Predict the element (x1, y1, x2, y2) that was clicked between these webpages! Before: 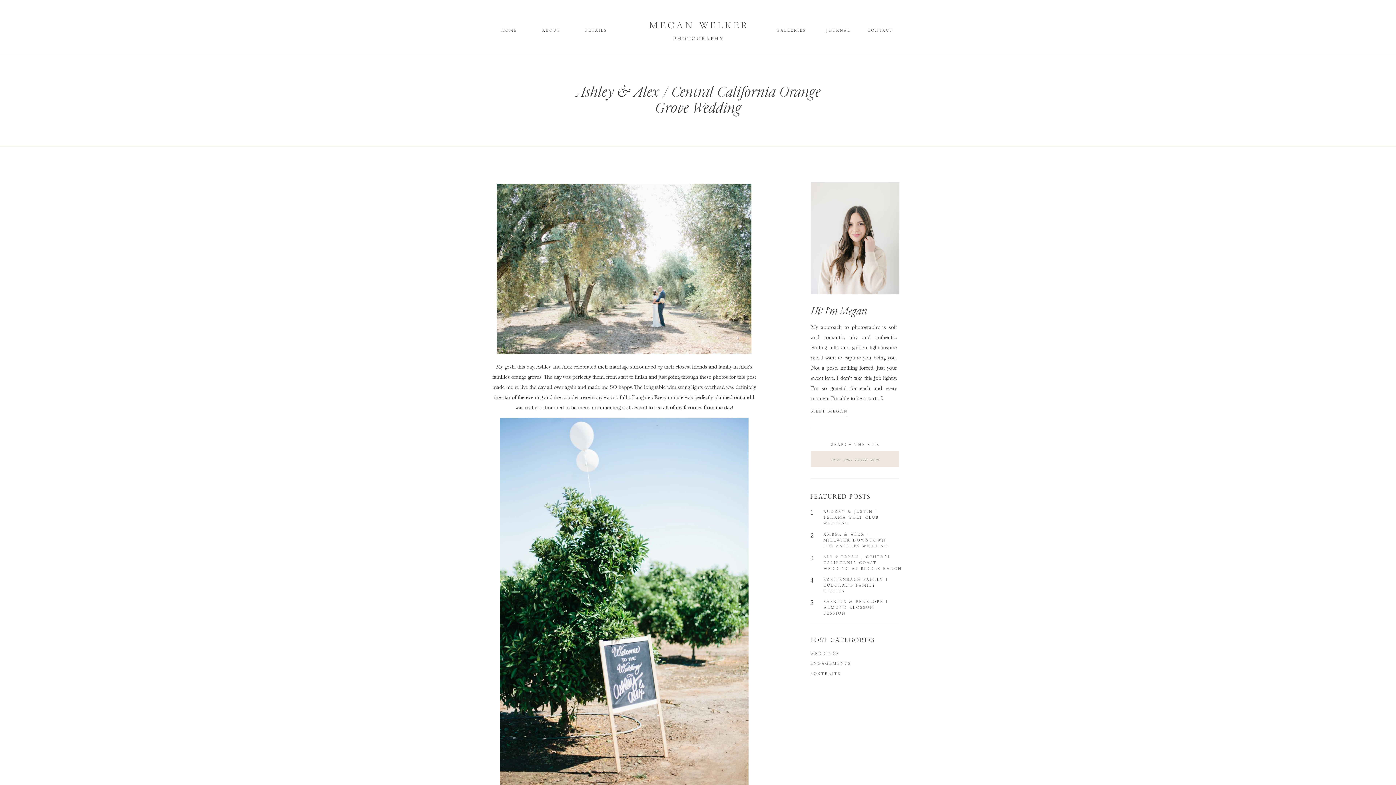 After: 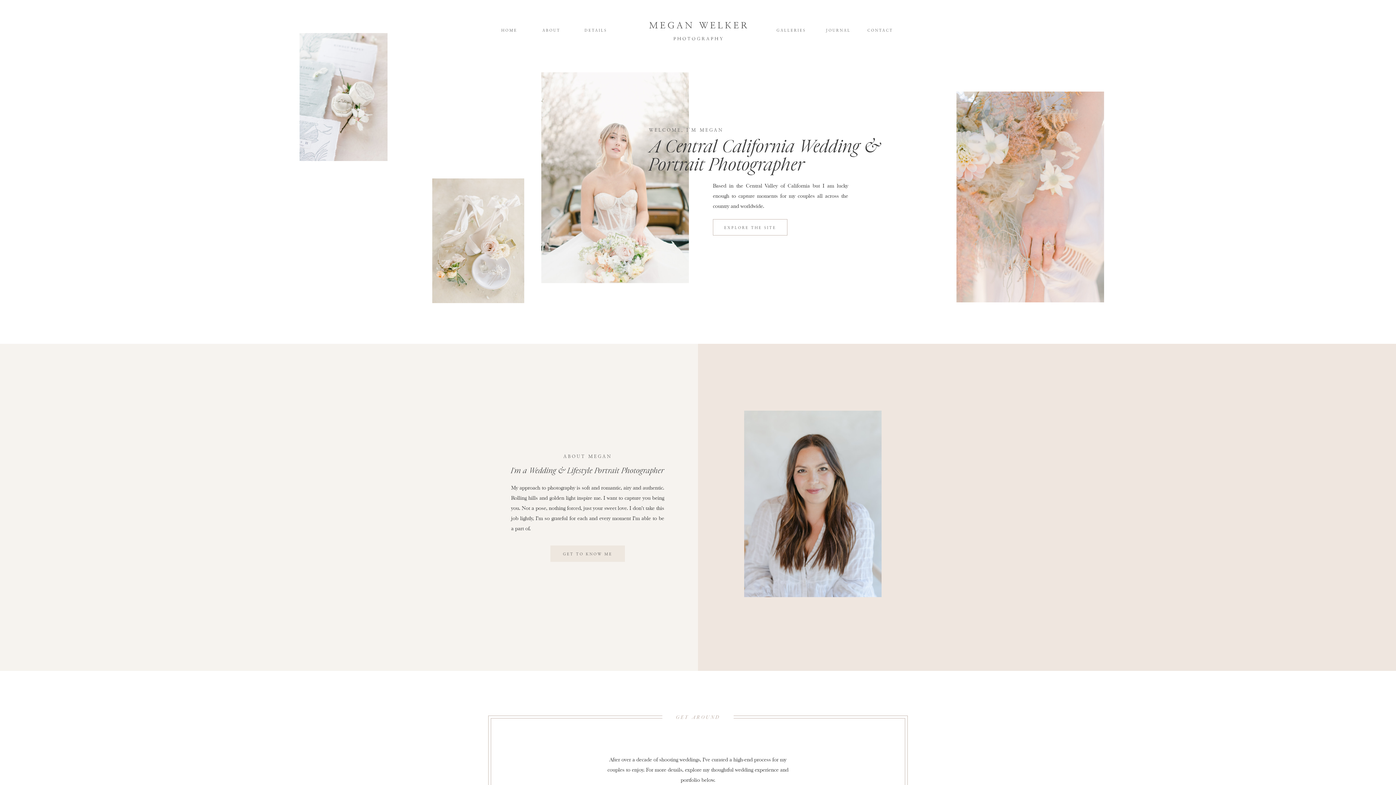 Action: label: HOME bbox: (501, 27, 528, 33)